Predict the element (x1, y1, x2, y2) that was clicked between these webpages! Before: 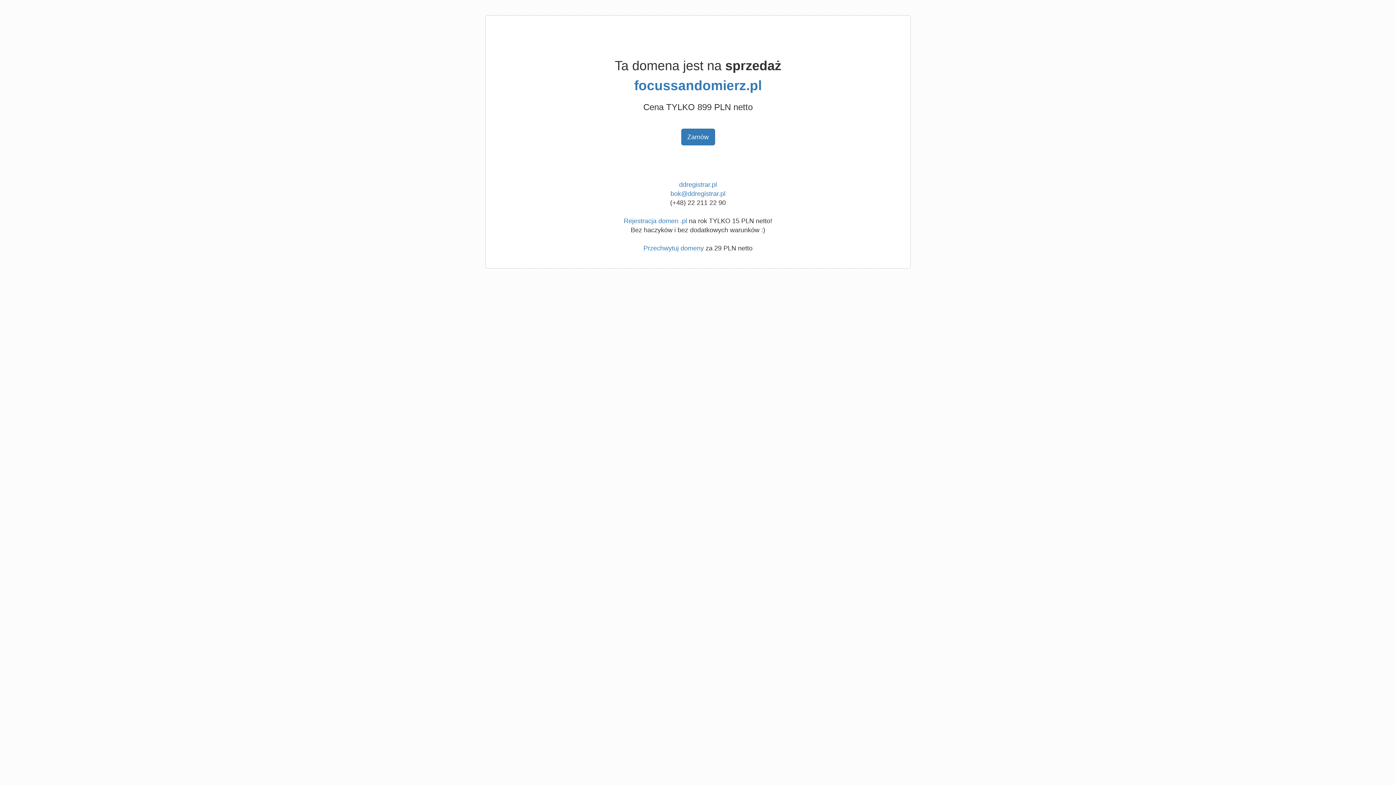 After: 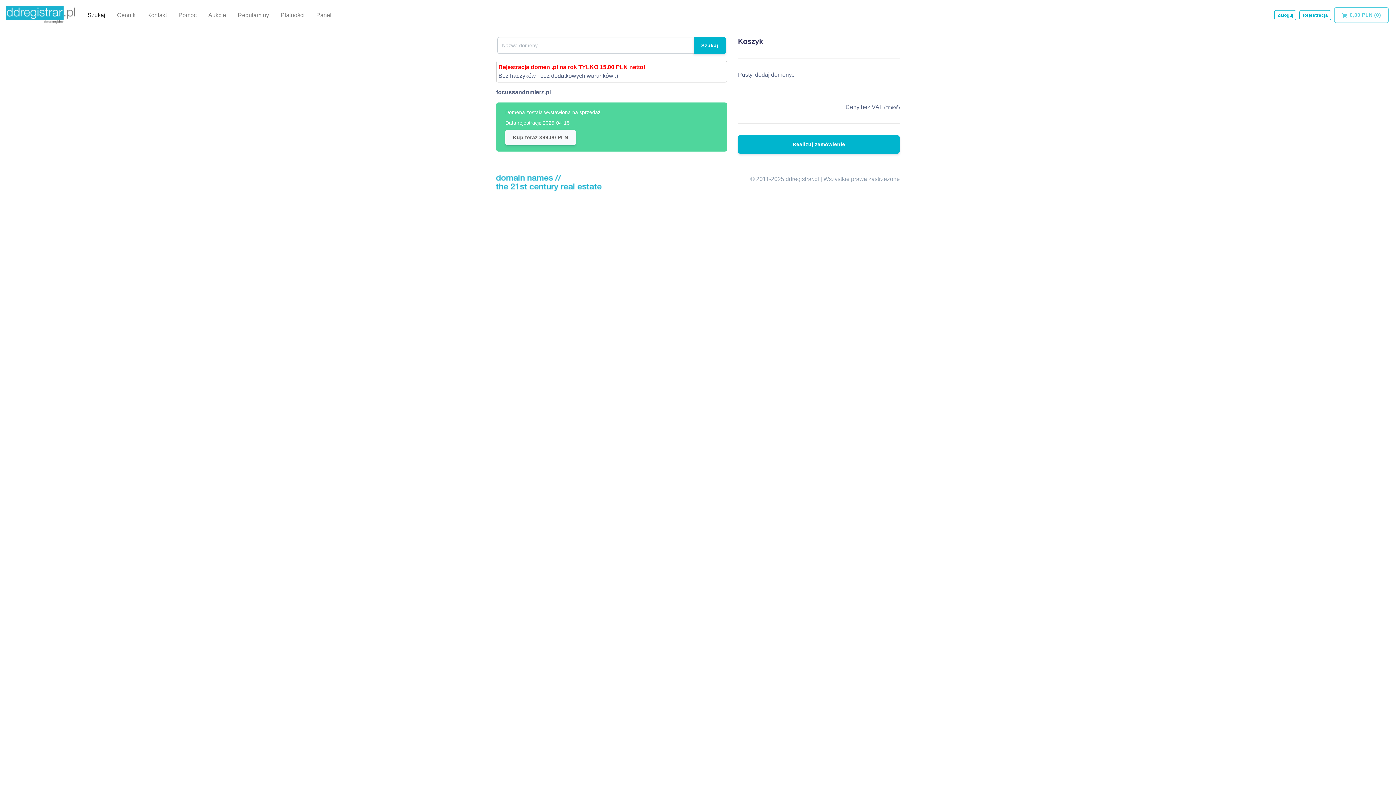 Action: label: Zamów bbox: (681, 128, 715, 145)